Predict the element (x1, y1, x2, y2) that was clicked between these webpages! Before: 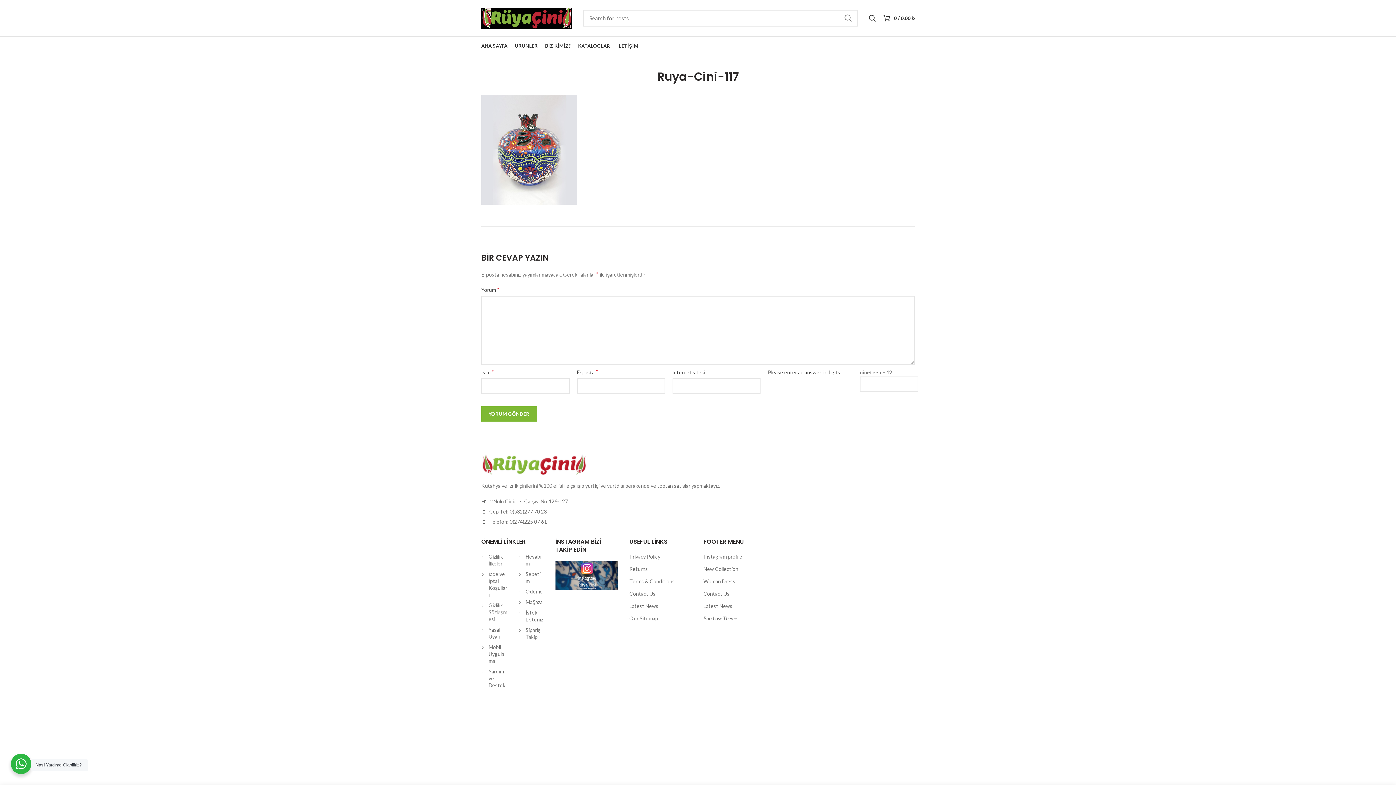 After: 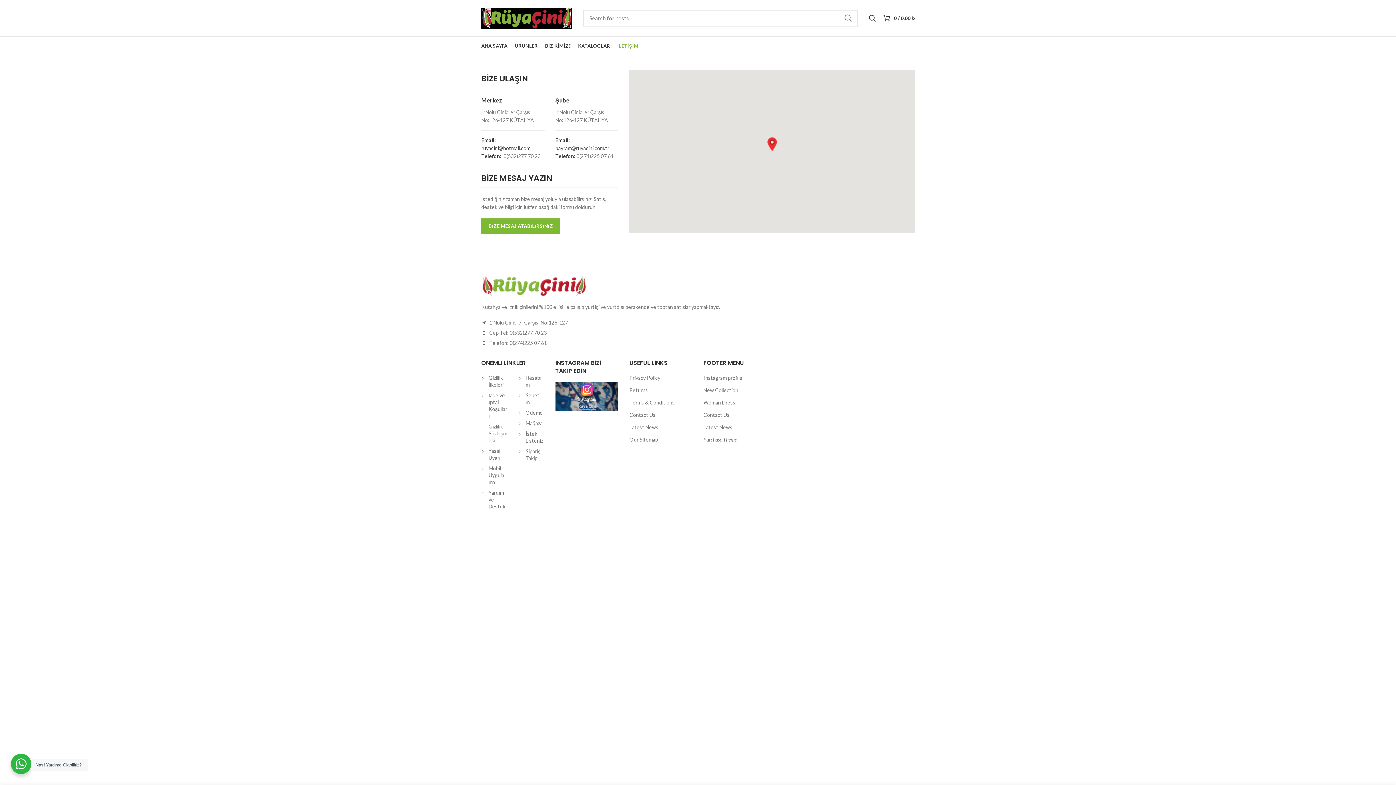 Action: label: İLETİŞİM bbox: (613, 36, 642, 54)